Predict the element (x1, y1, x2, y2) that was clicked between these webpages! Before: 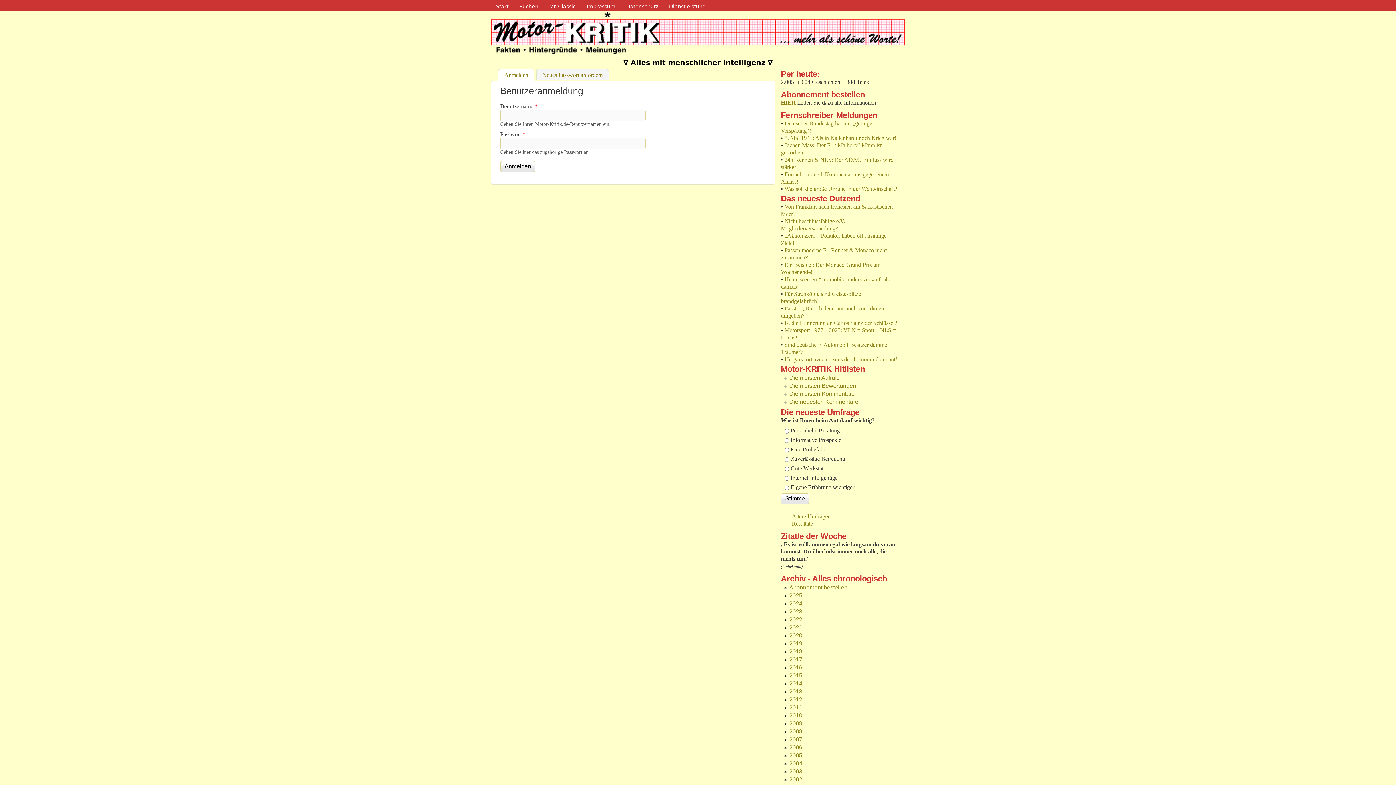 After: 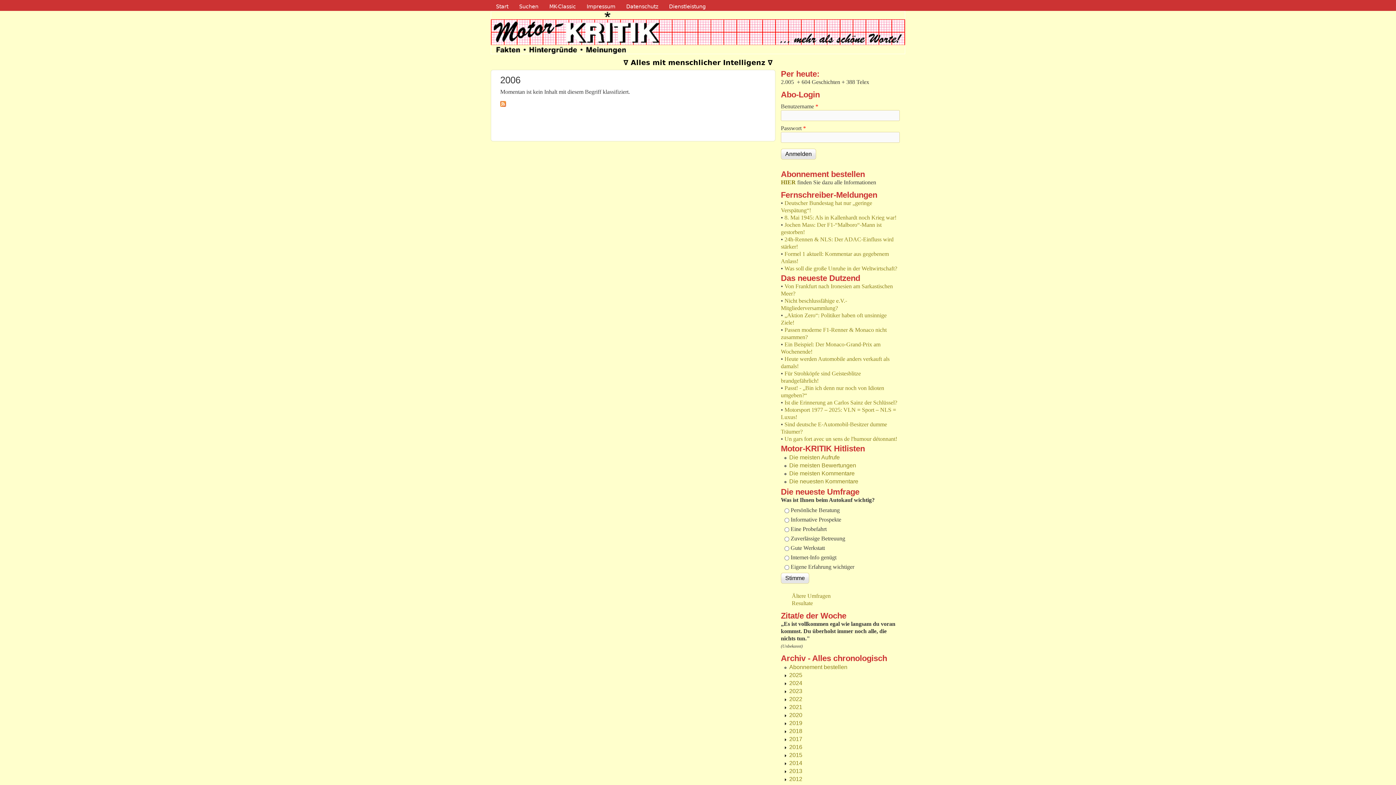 Action: bbox: (789, 744, 802, 750) label: 2006